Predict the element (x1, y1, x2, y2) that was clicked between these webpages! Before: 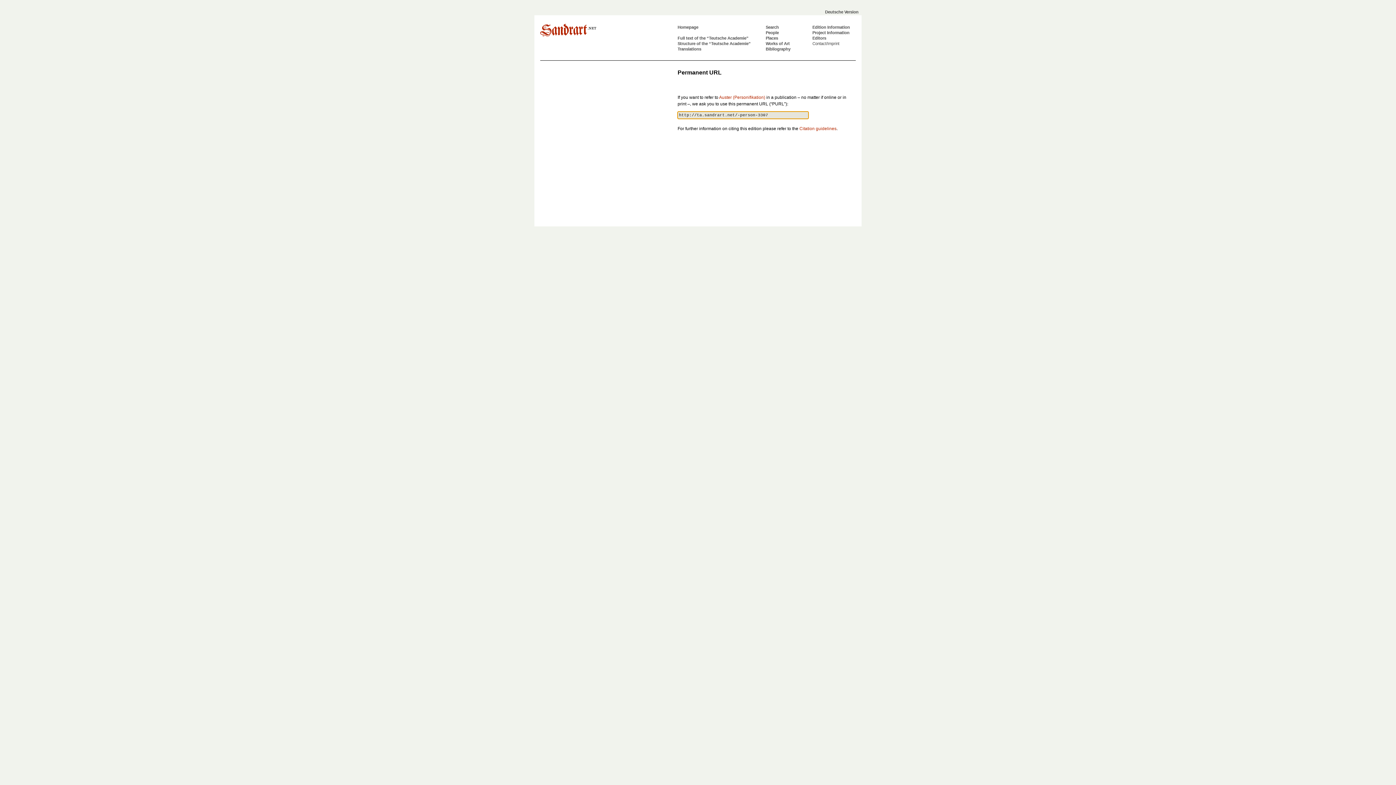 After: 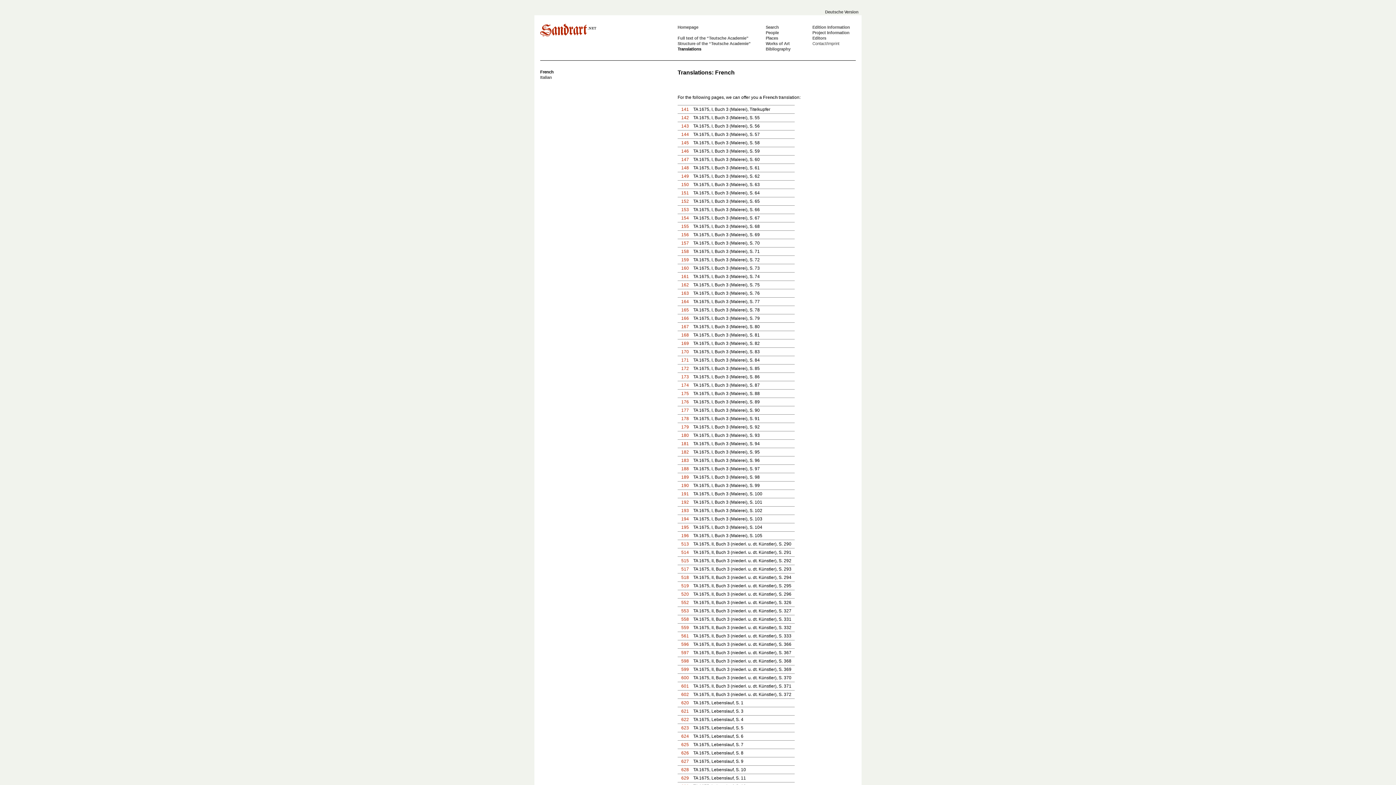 Action: bbox: (677, 46, 701, 51) label: Translations